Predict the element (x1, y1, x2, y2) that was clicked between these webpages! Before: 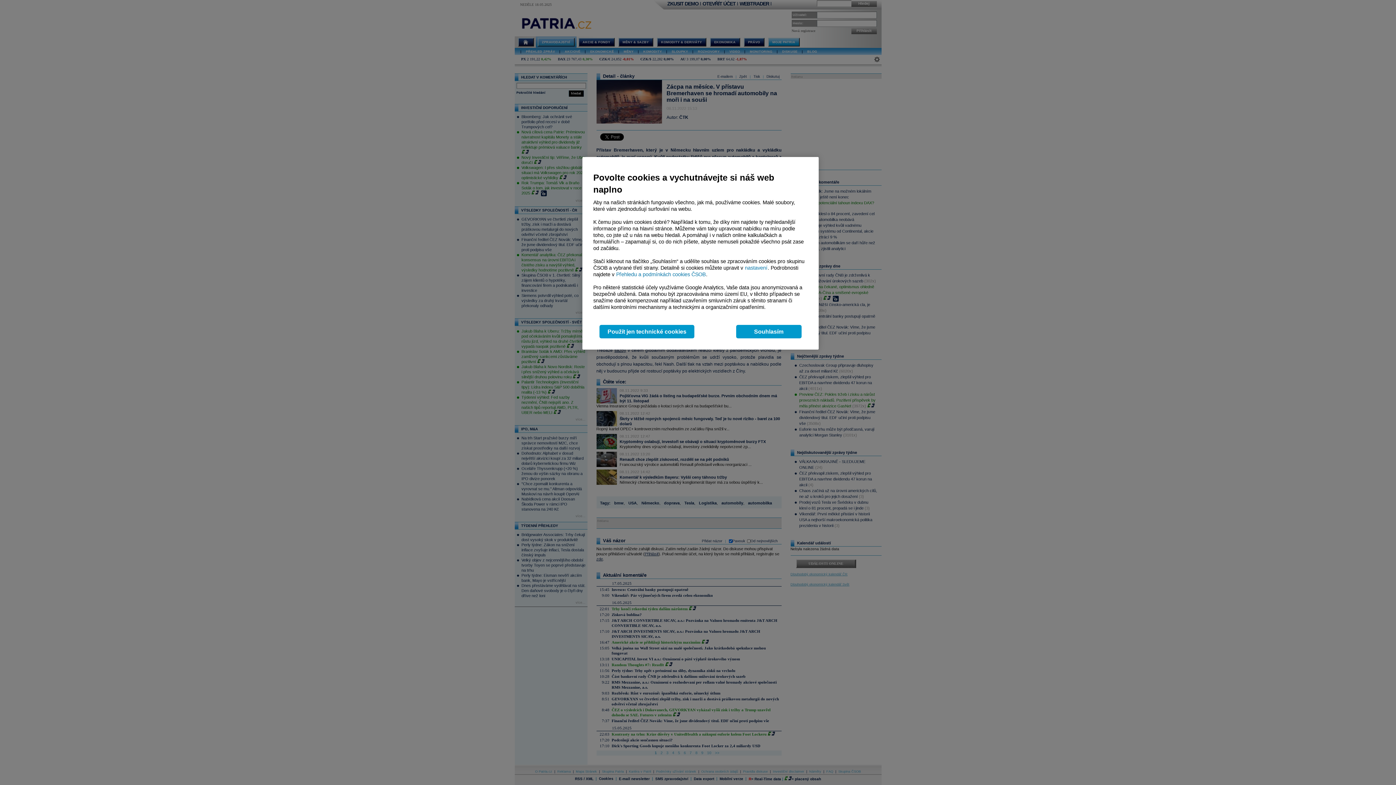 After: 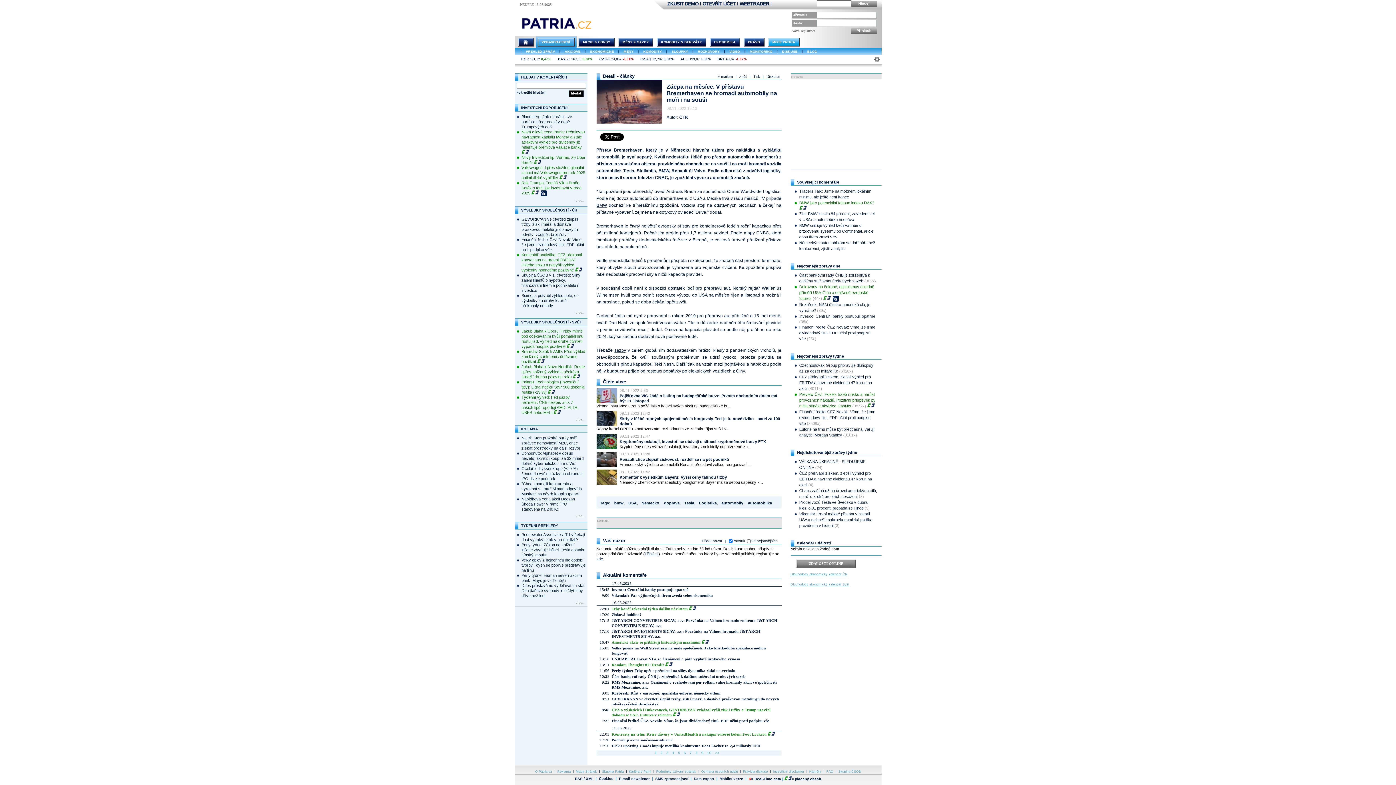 Action: bbox: (599, 325, 694, 338) label: Použít jen technické cookies